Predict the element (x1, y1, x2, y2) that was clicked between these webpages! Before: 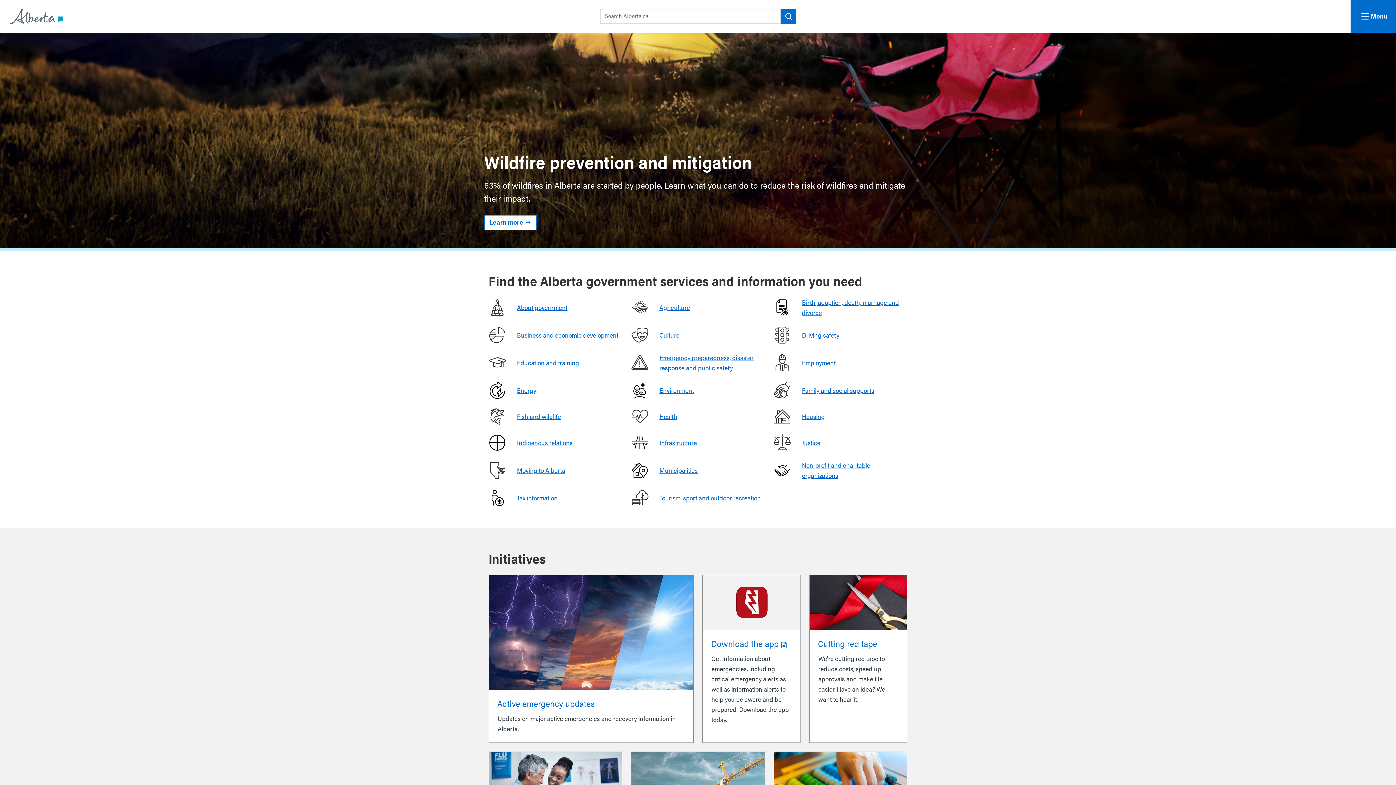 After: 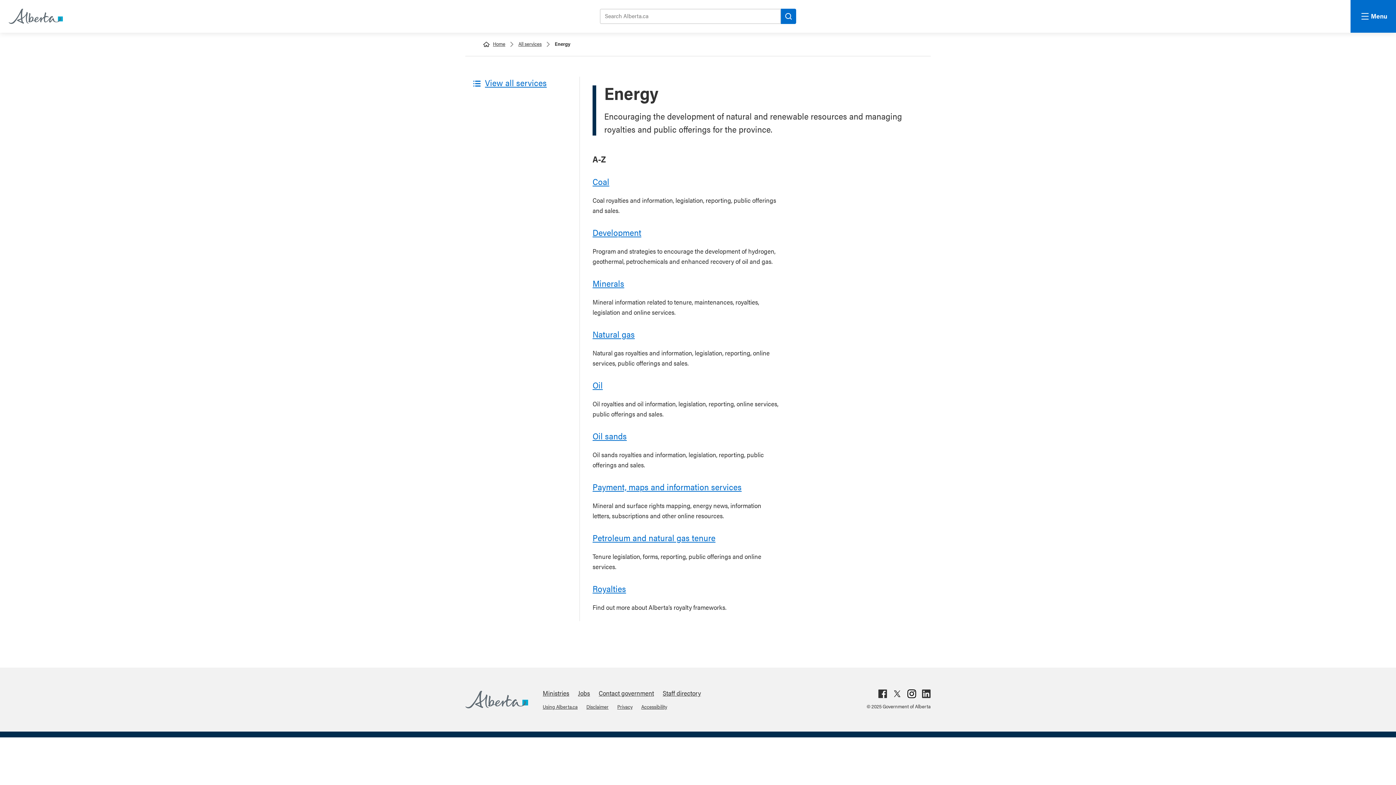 Action: label: Energy bbox: (517, 385, 536, 395)